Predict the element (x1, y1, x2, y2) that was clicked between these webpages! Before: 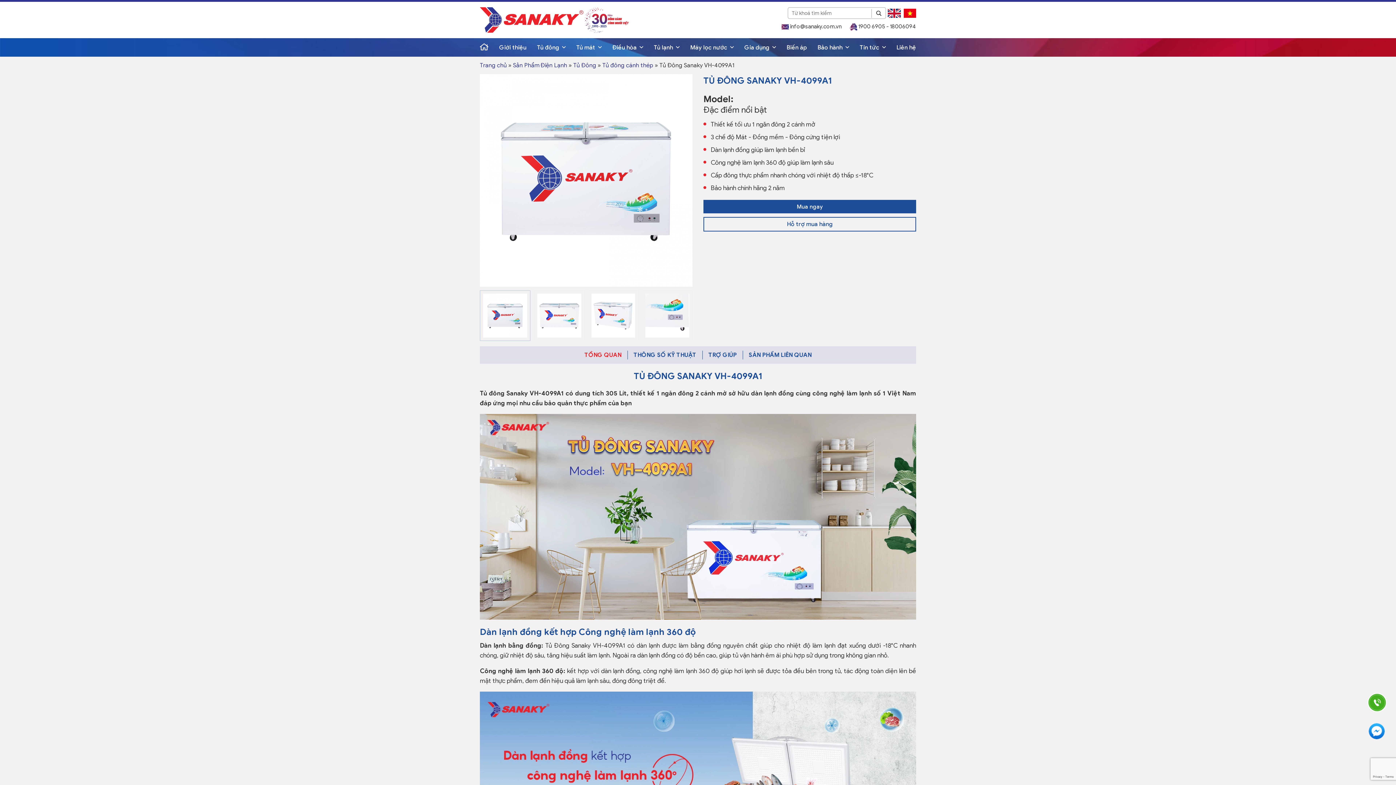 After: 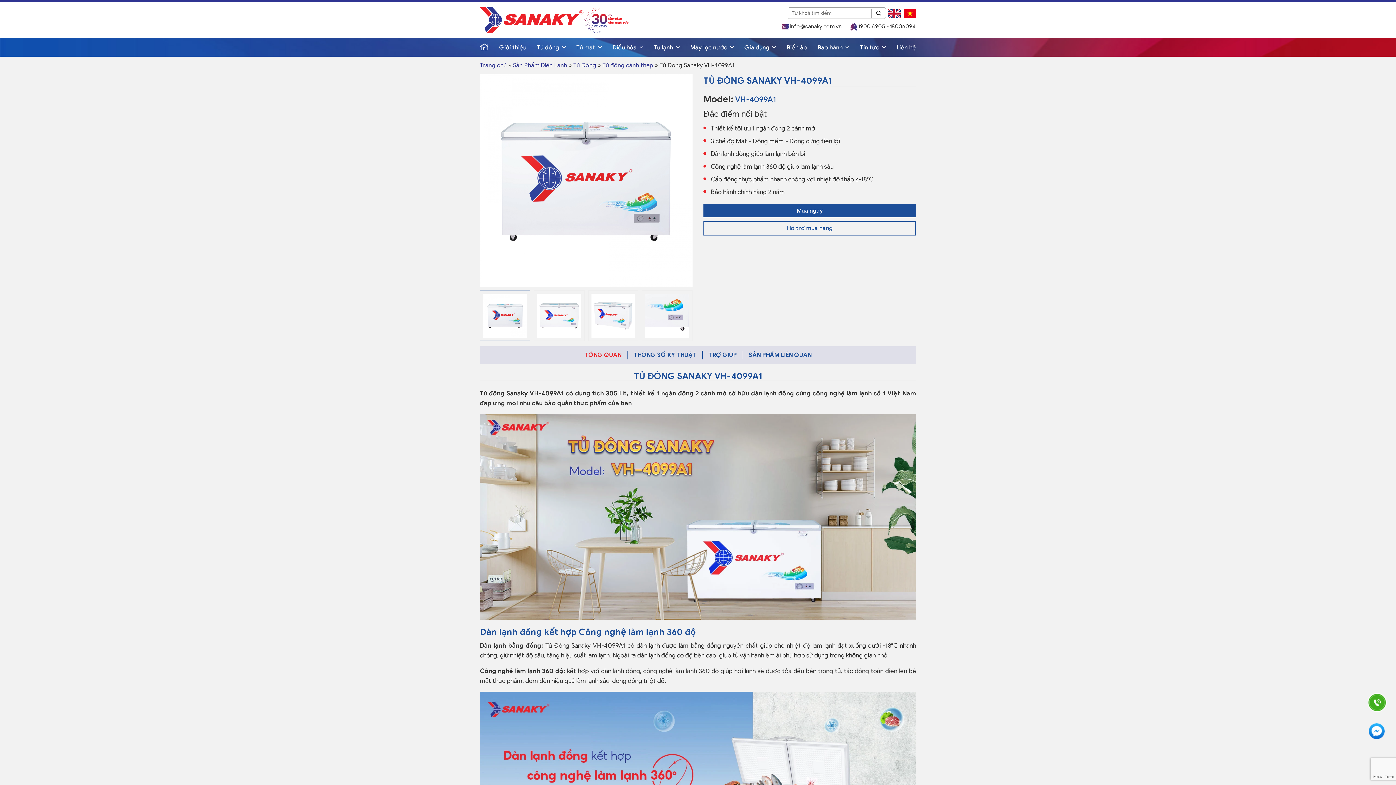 Action: bbox: (578, 350, 627, 359) label: TỔNG QUAN